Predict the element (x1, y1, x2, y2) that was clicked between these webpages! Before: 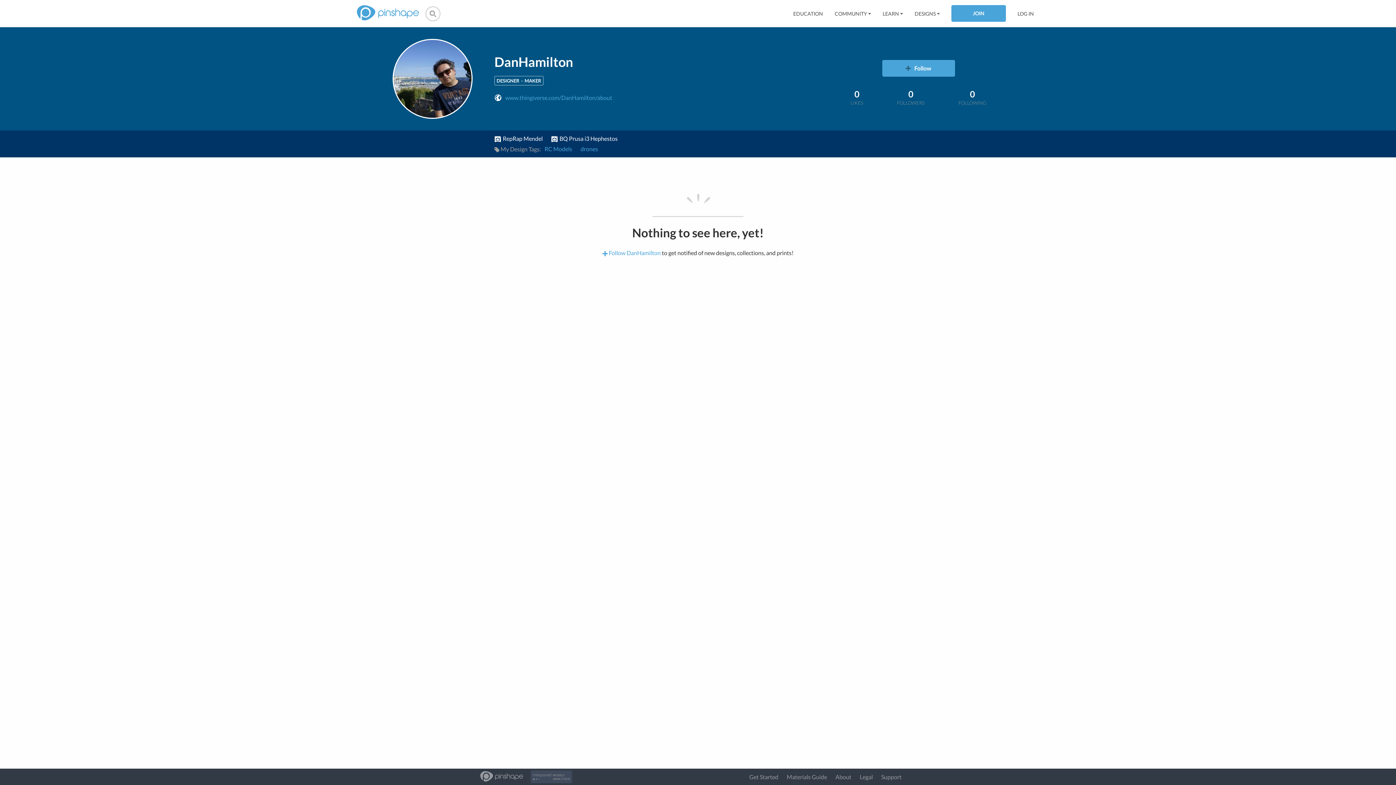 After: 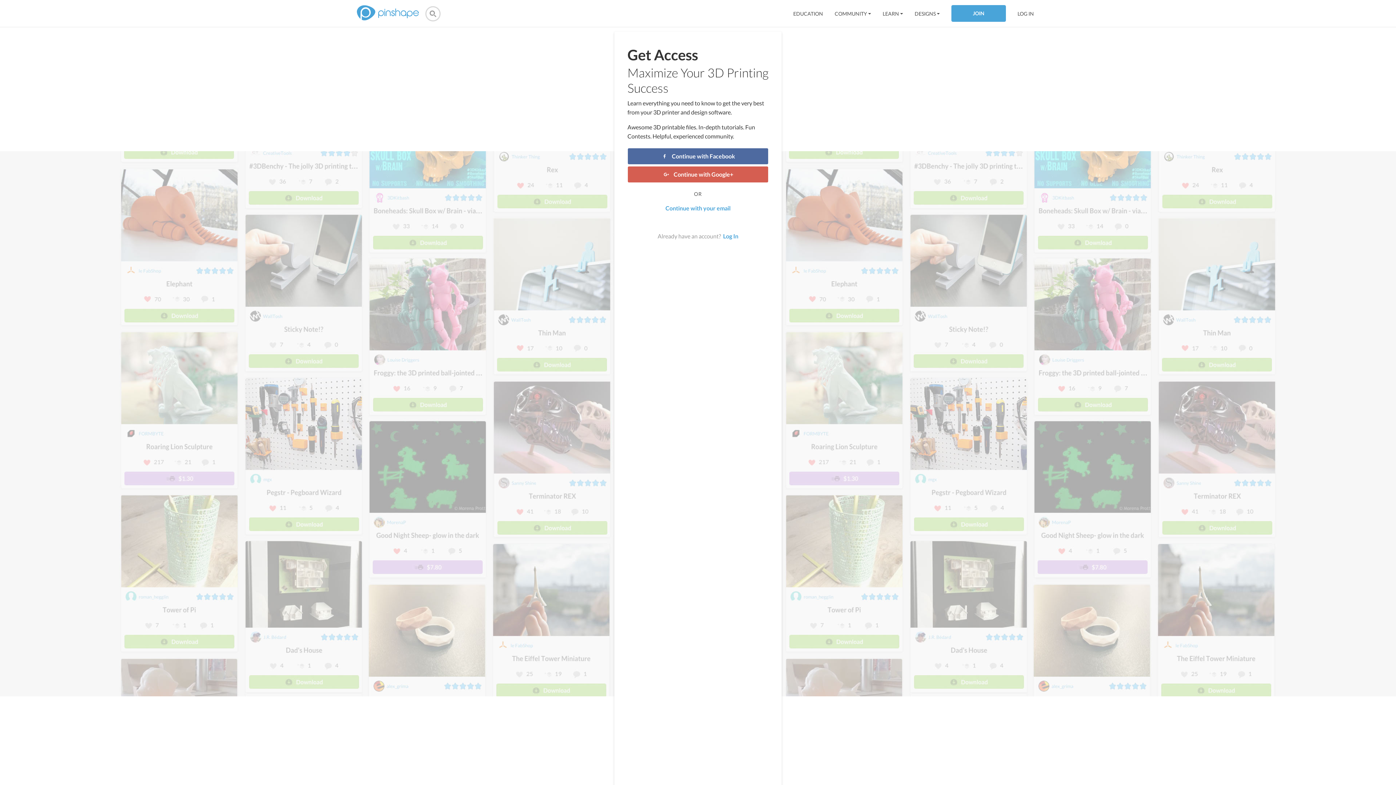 Action: bbox: (951, 4, 1006, 21) label: JOIN